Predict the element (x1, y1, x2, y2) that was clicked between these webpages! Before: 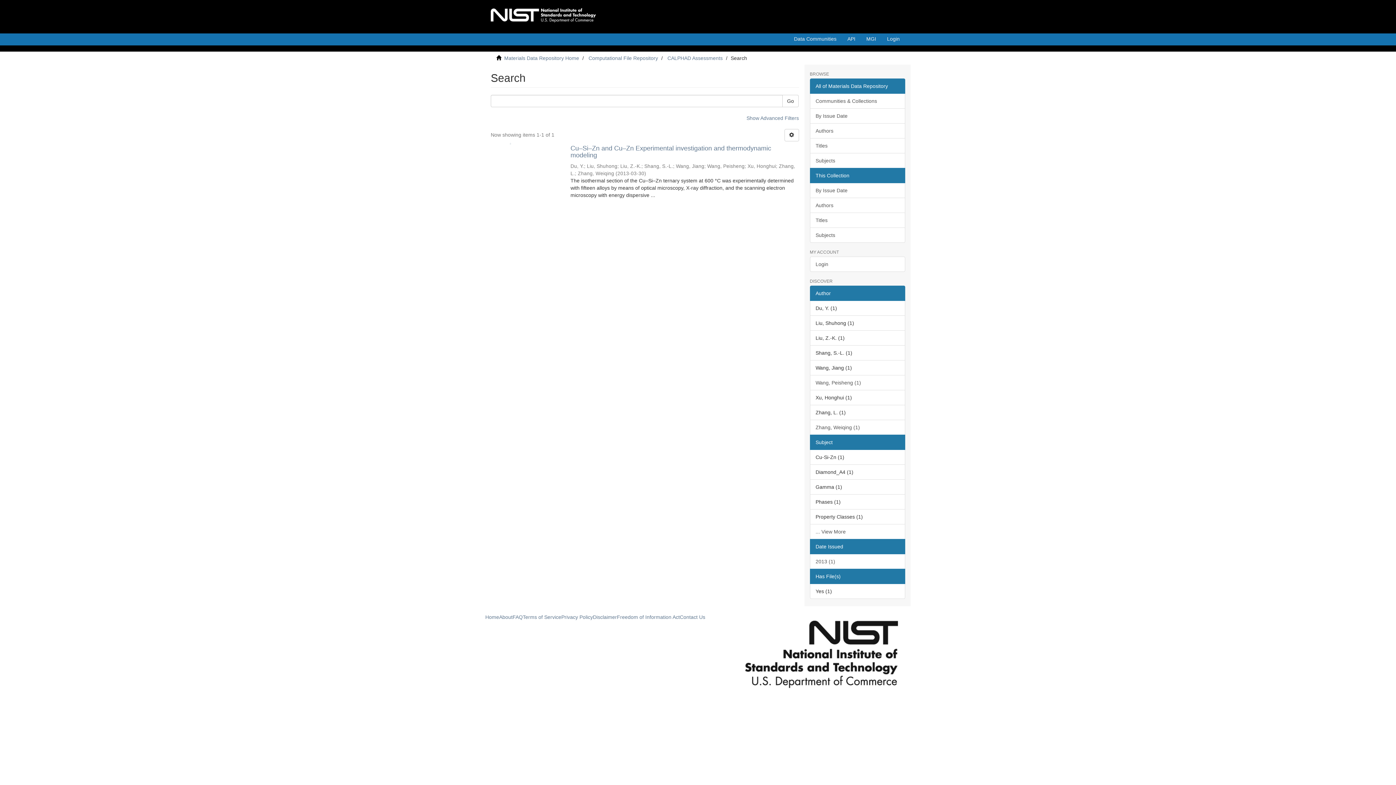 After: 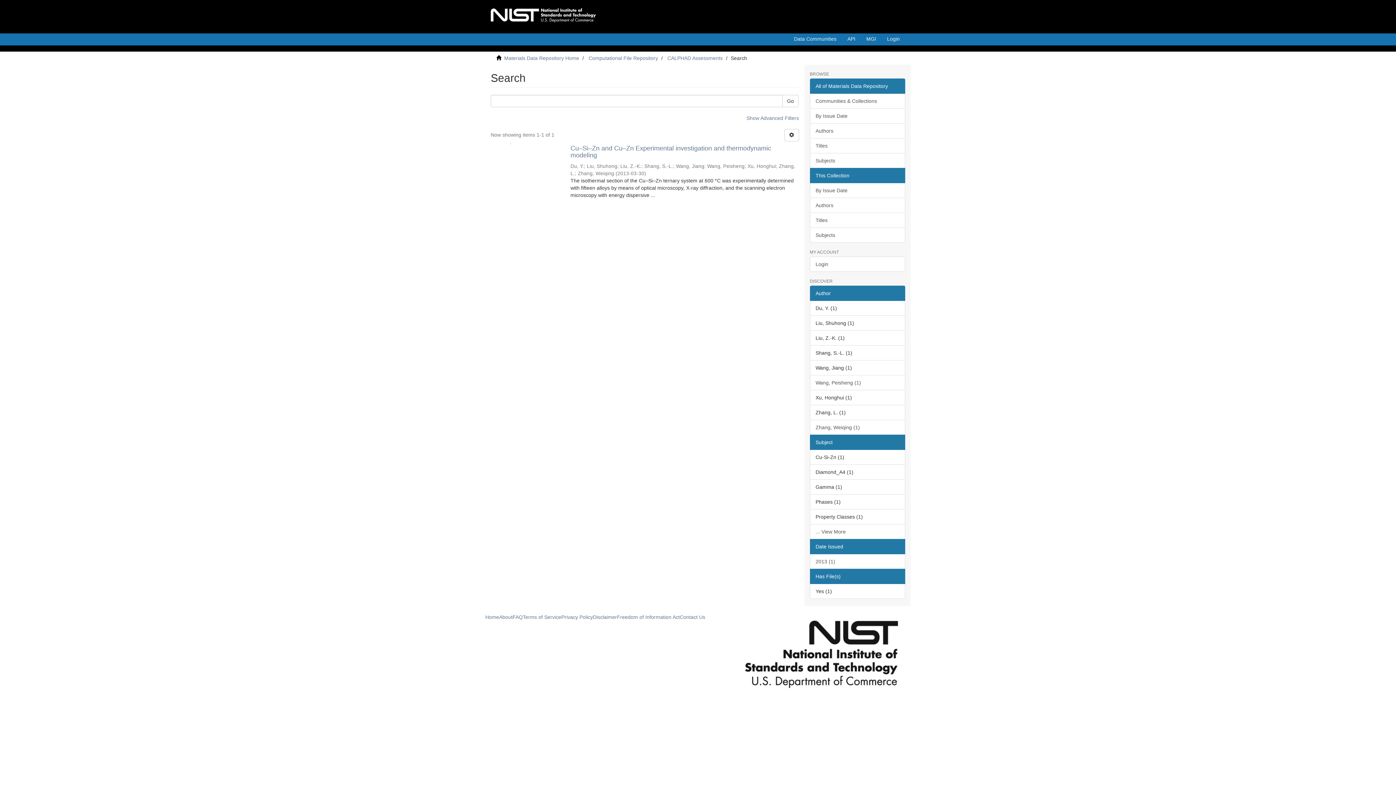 Action: label: Has File(s) bbox: (810, 569, 905, 584)